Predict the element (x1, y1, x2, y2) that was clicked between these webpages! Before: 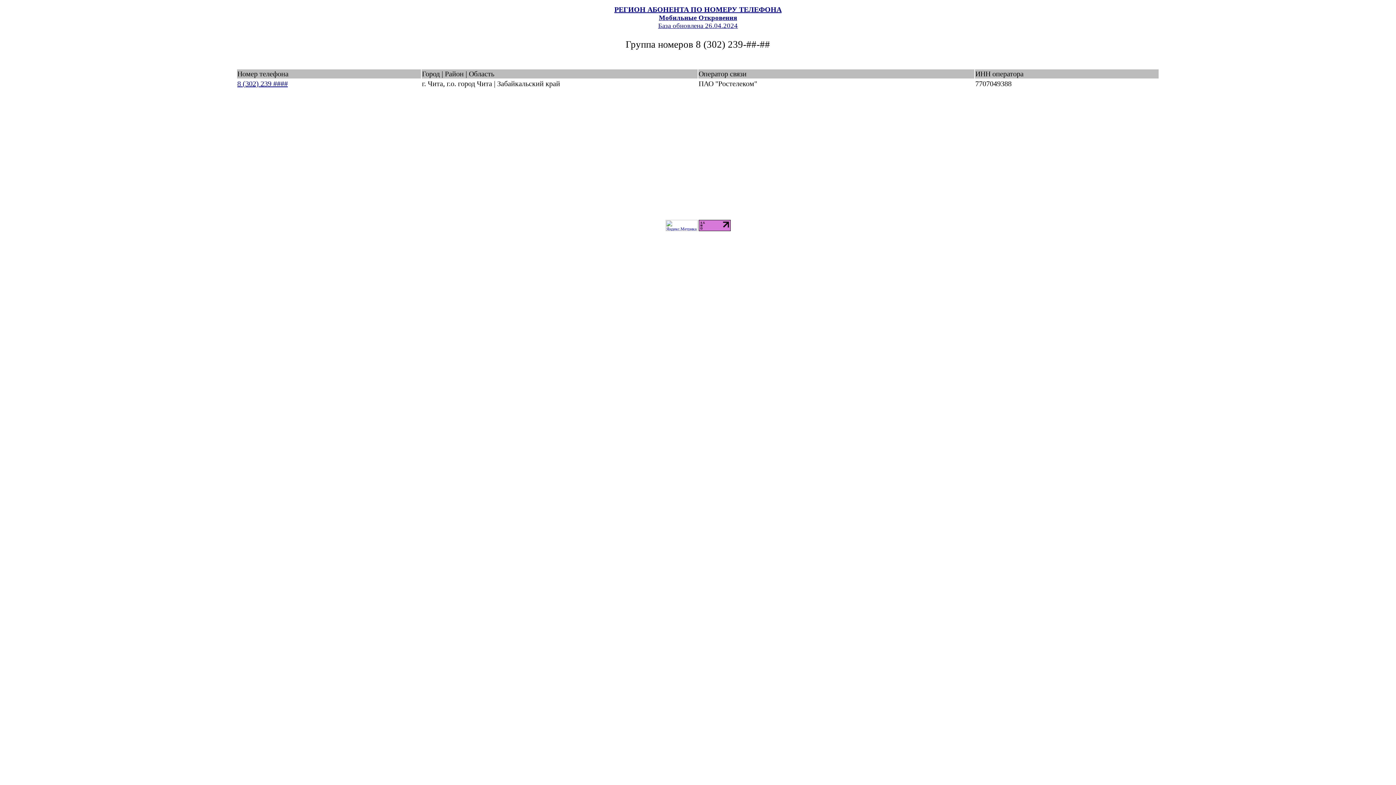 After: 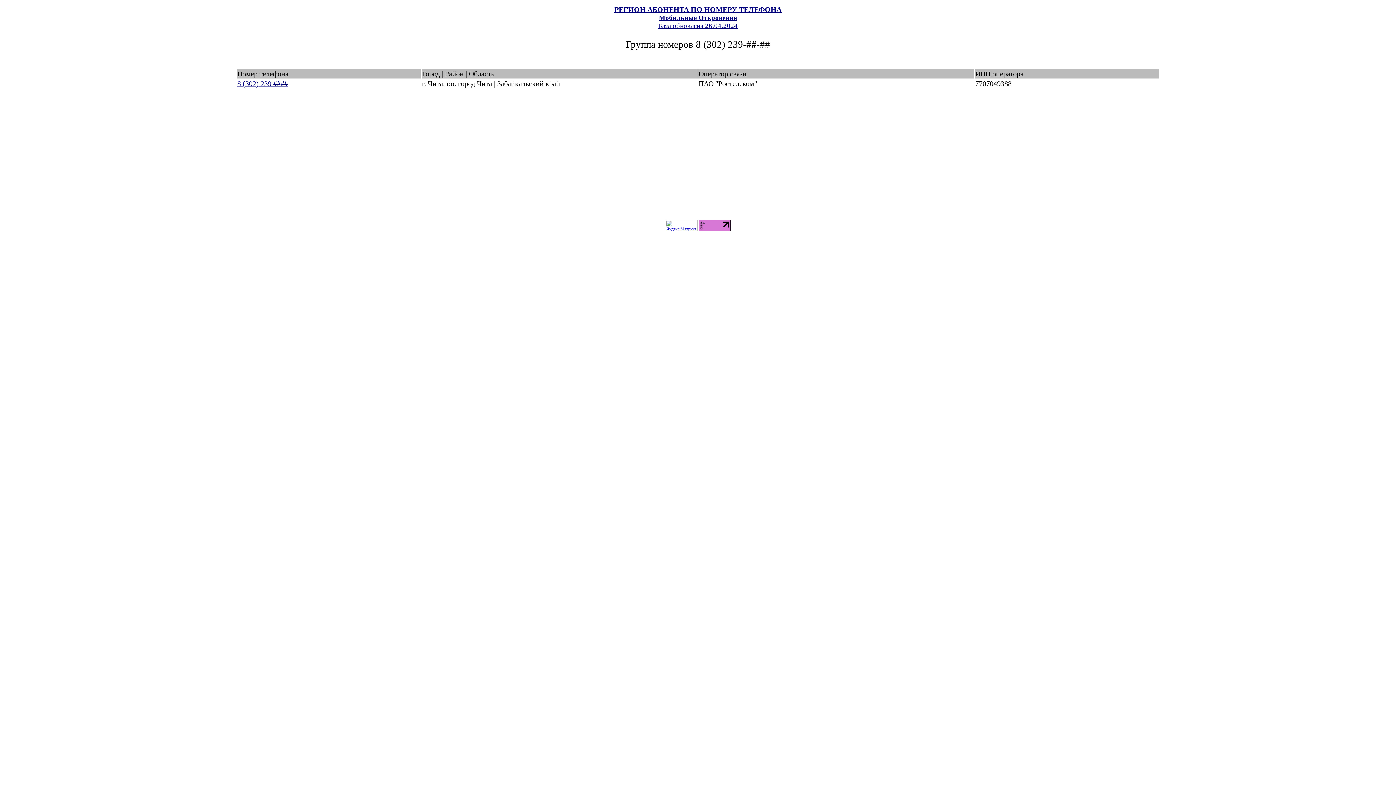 Action: bbox: (698, 227, 730, 232)